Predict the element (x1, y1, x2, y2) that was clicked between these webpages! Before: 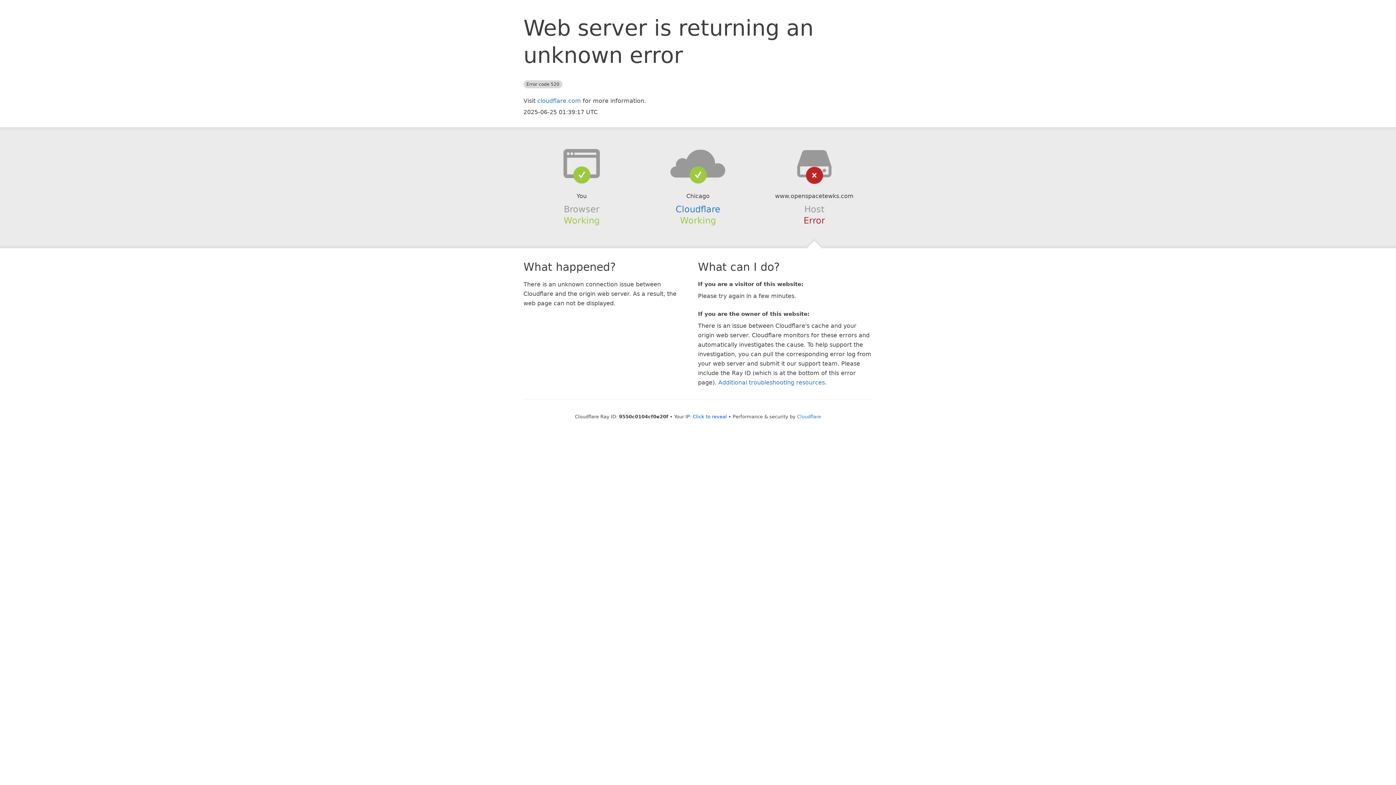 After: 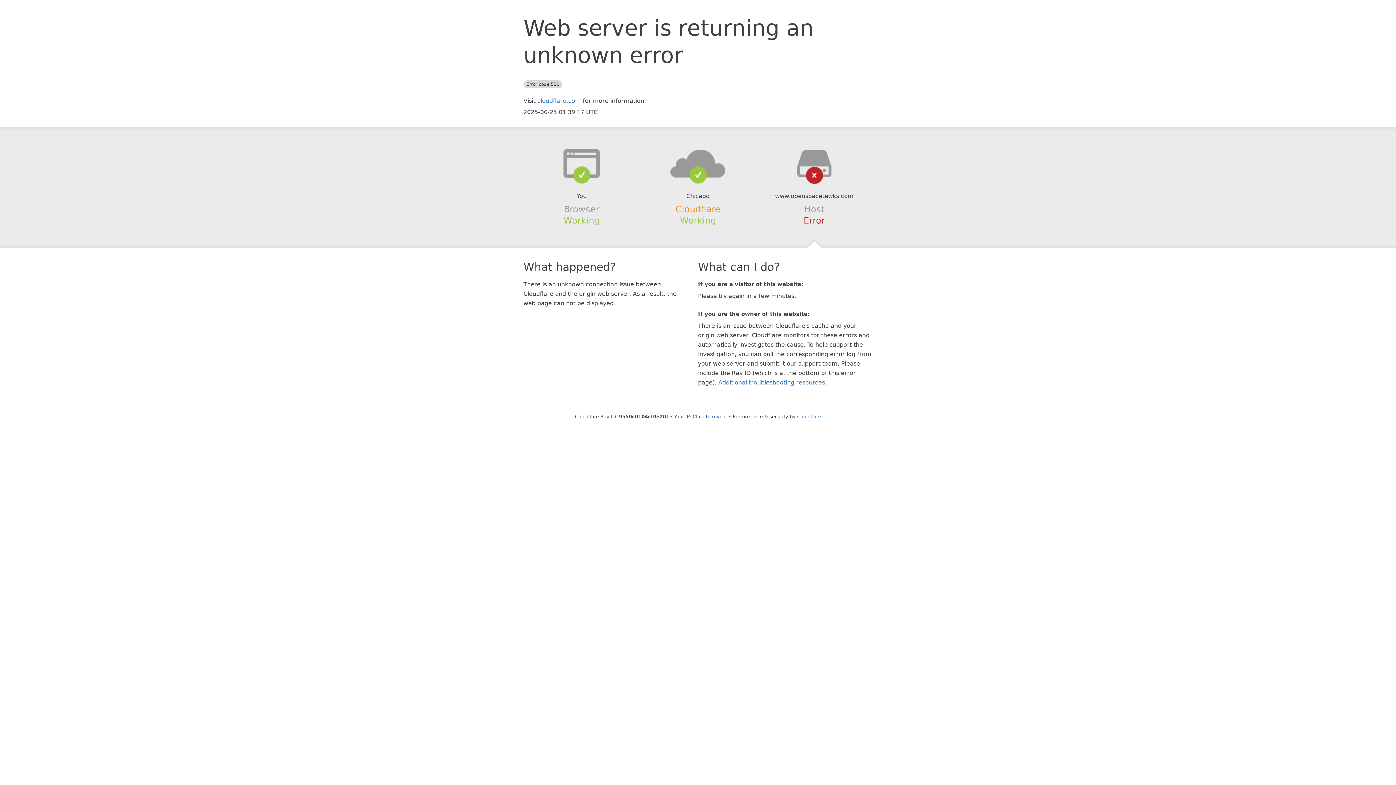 Action: bbox: (675, 204, 720, 214) label: Cloudflare